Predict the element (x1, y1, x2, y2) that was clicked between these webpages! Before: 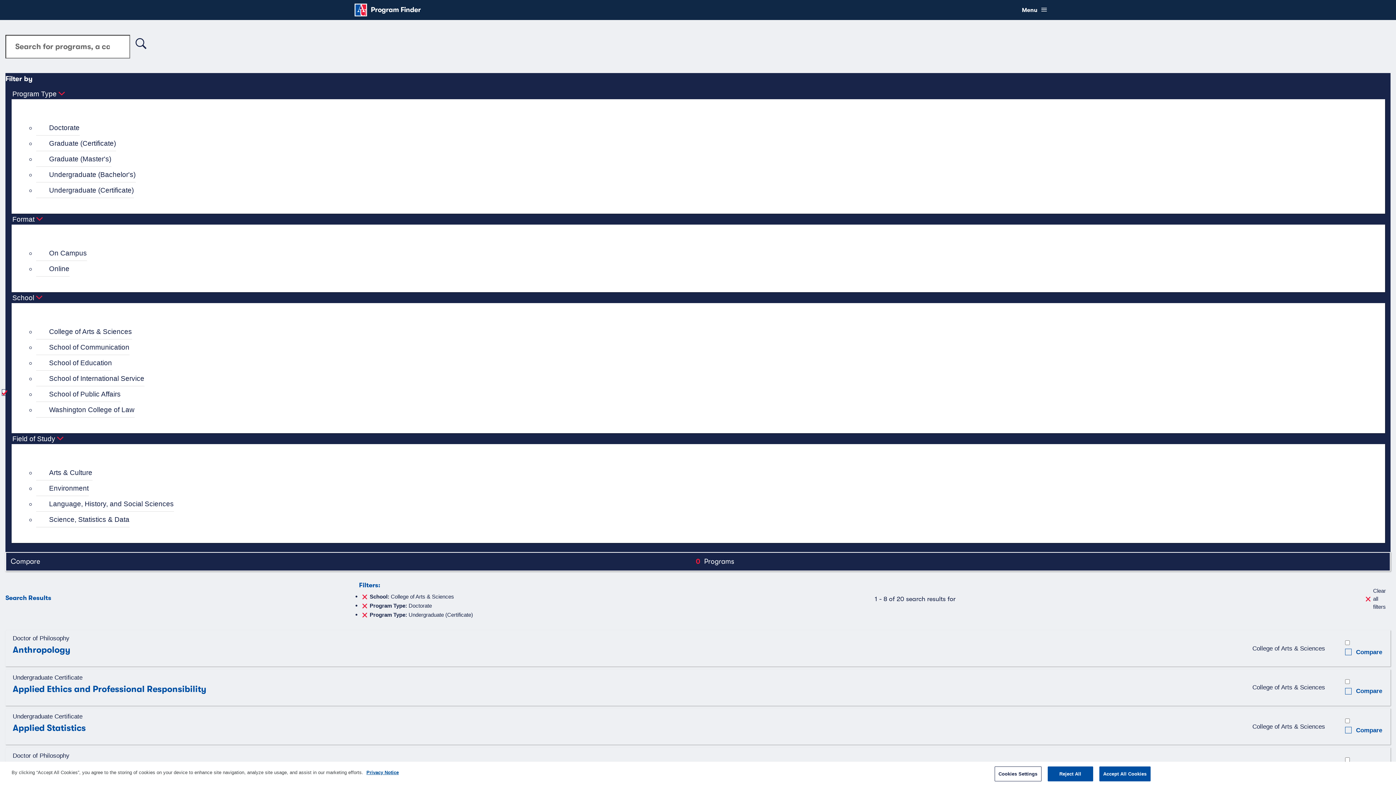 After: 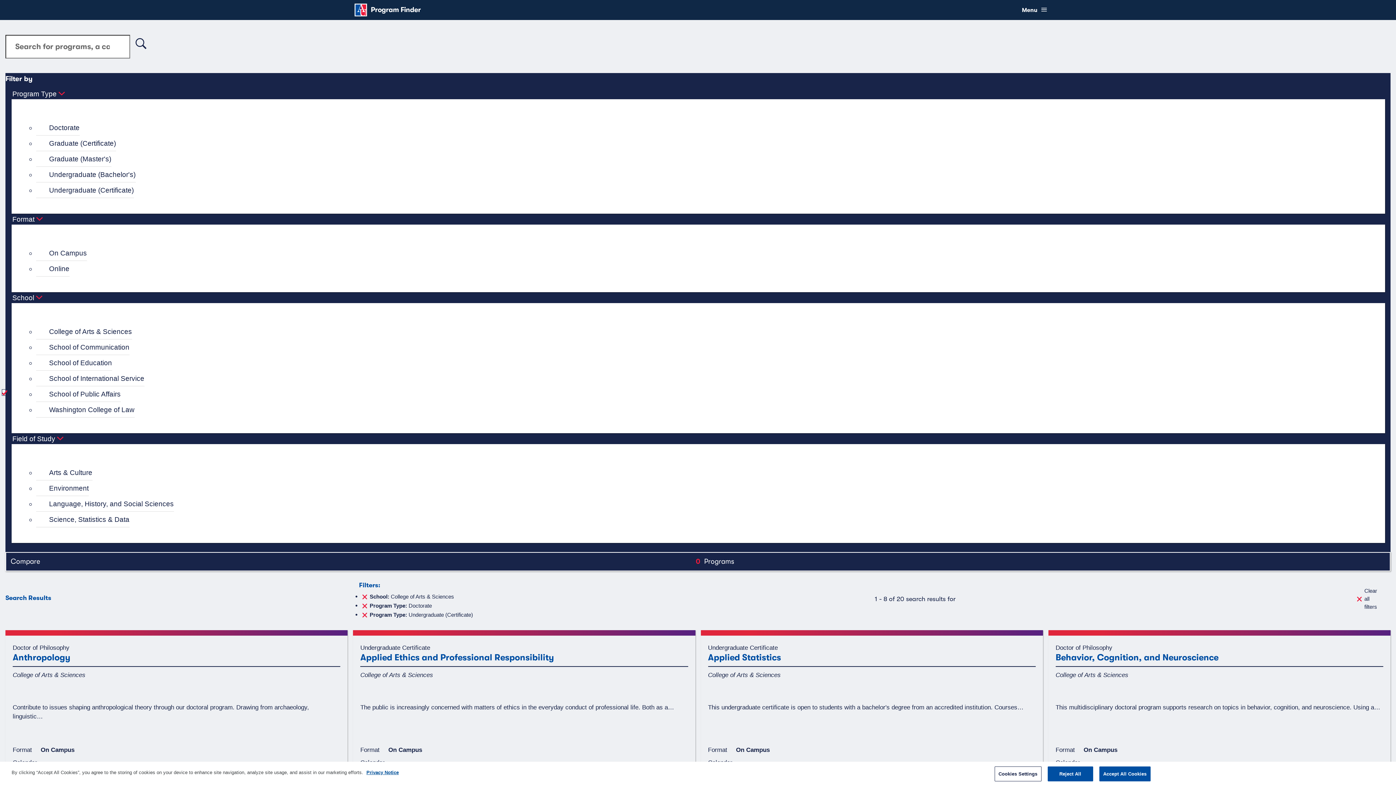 Action: bbox: (1356, 595, 1363, 602) label: Card view